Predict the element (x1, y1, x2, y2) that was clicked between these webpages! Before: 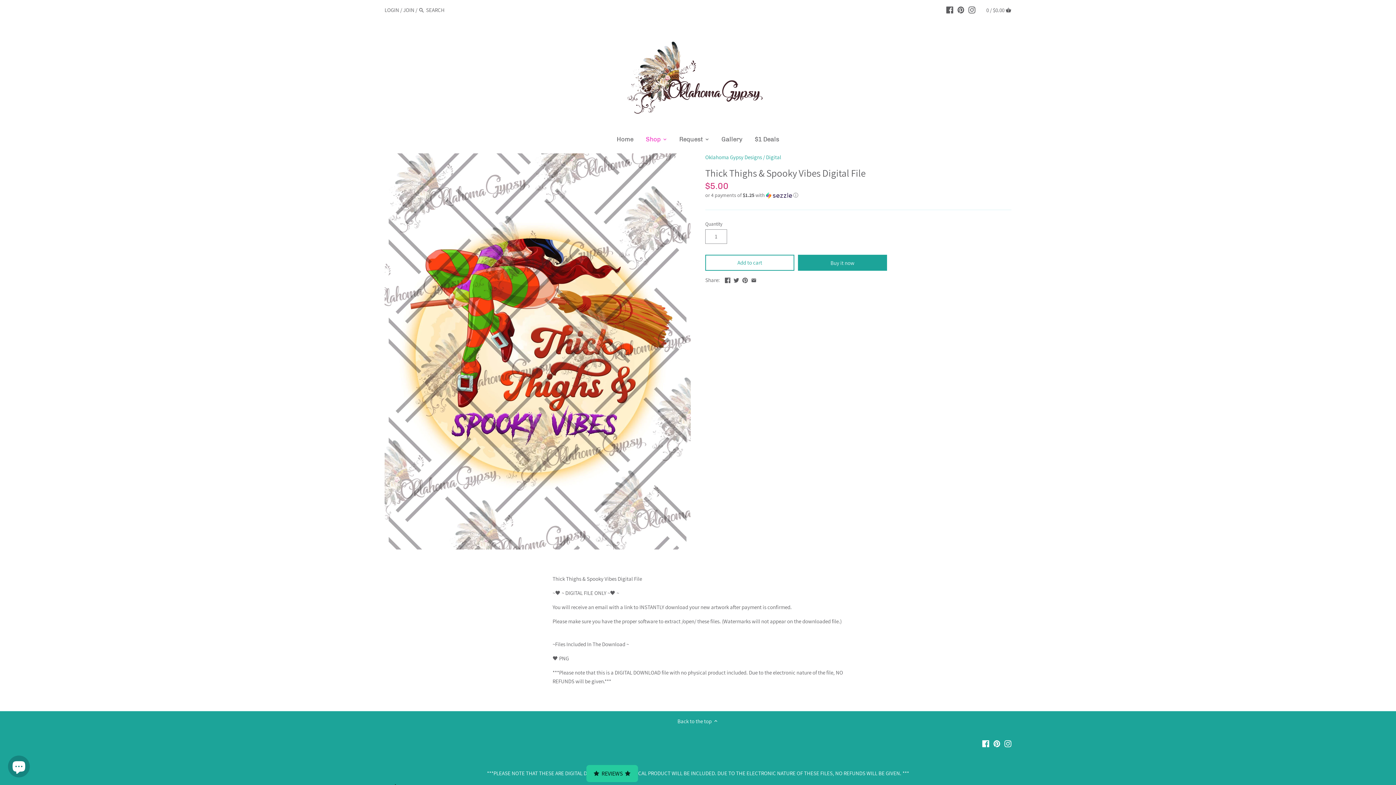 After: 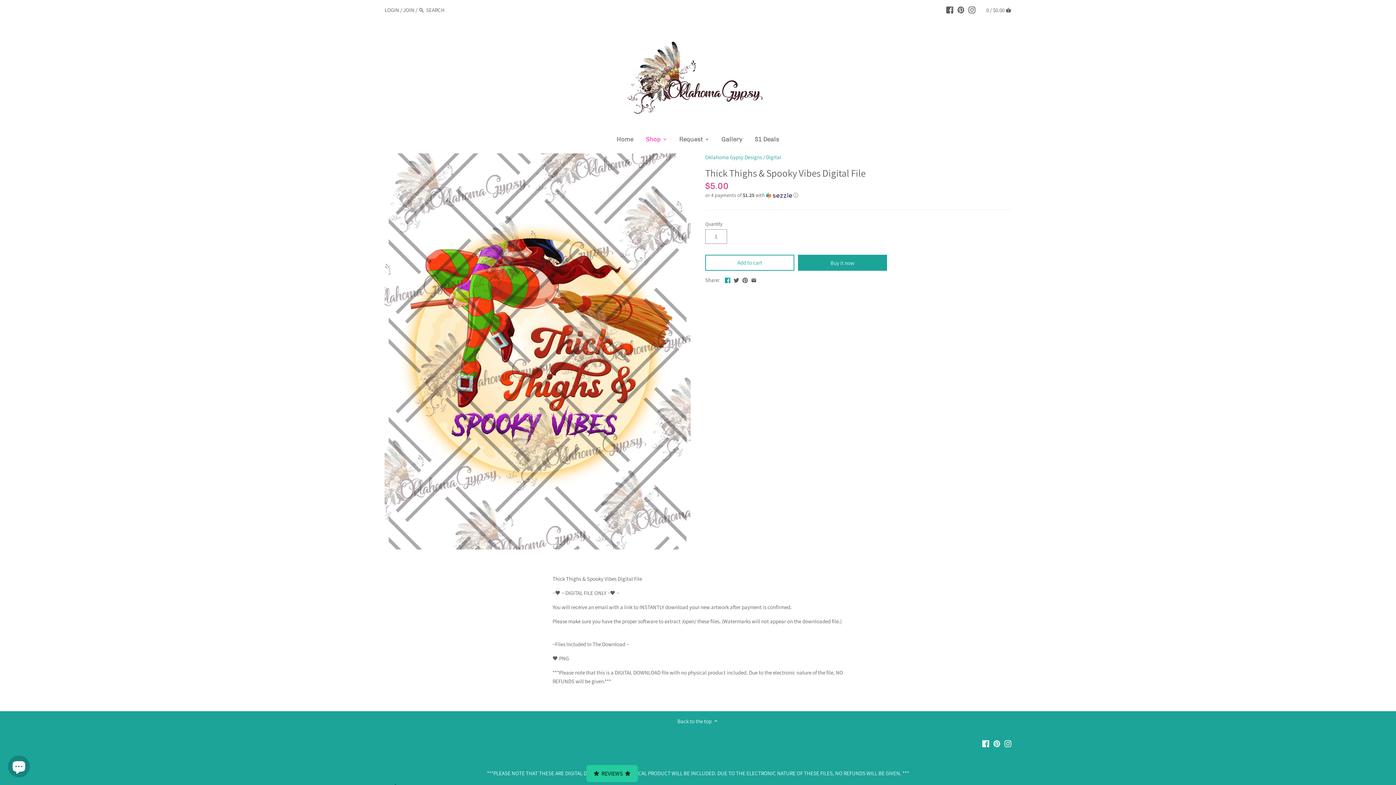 Action: bbox: (724, 276, 730, 282)